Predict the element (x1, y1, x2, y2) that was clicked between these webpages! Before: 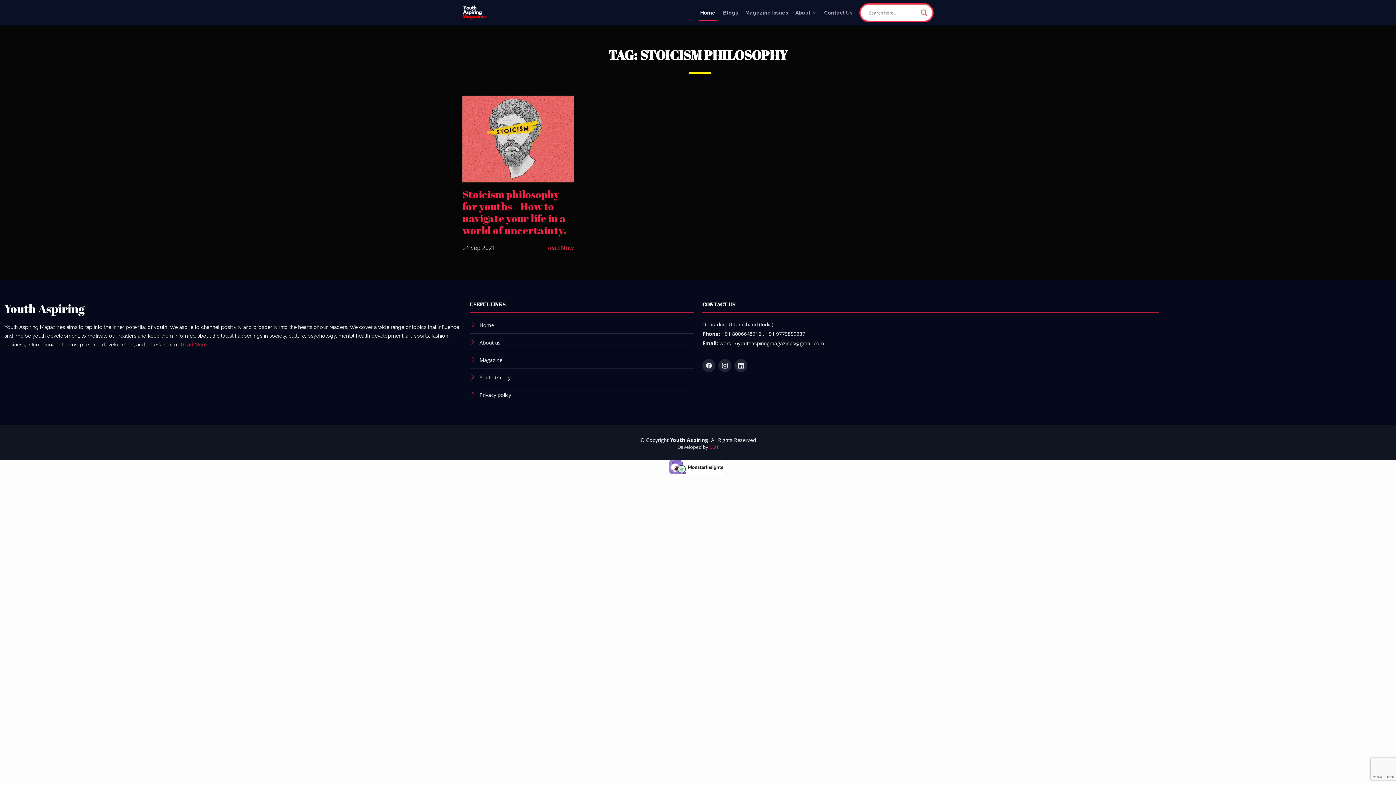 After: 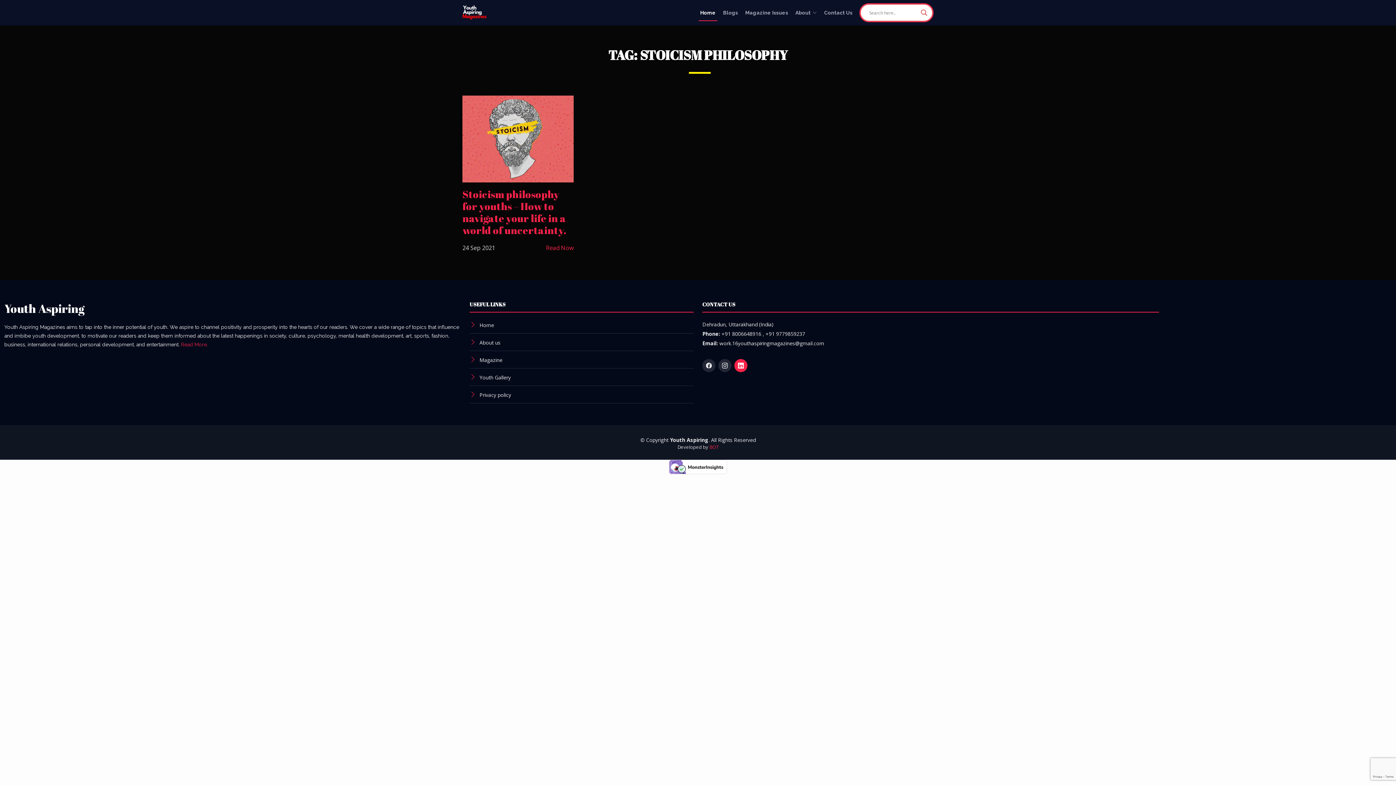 Action: bbox: (734, 359, 747, 372)